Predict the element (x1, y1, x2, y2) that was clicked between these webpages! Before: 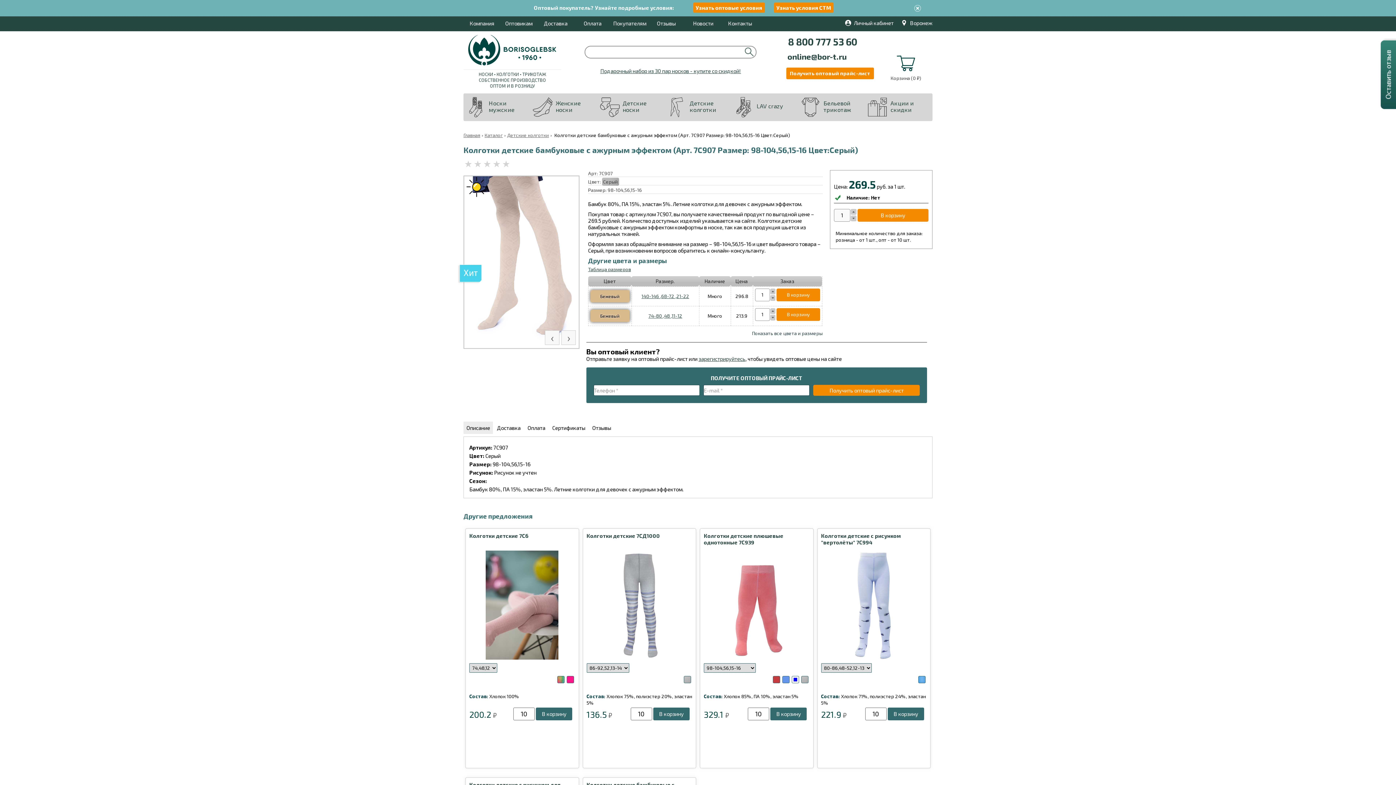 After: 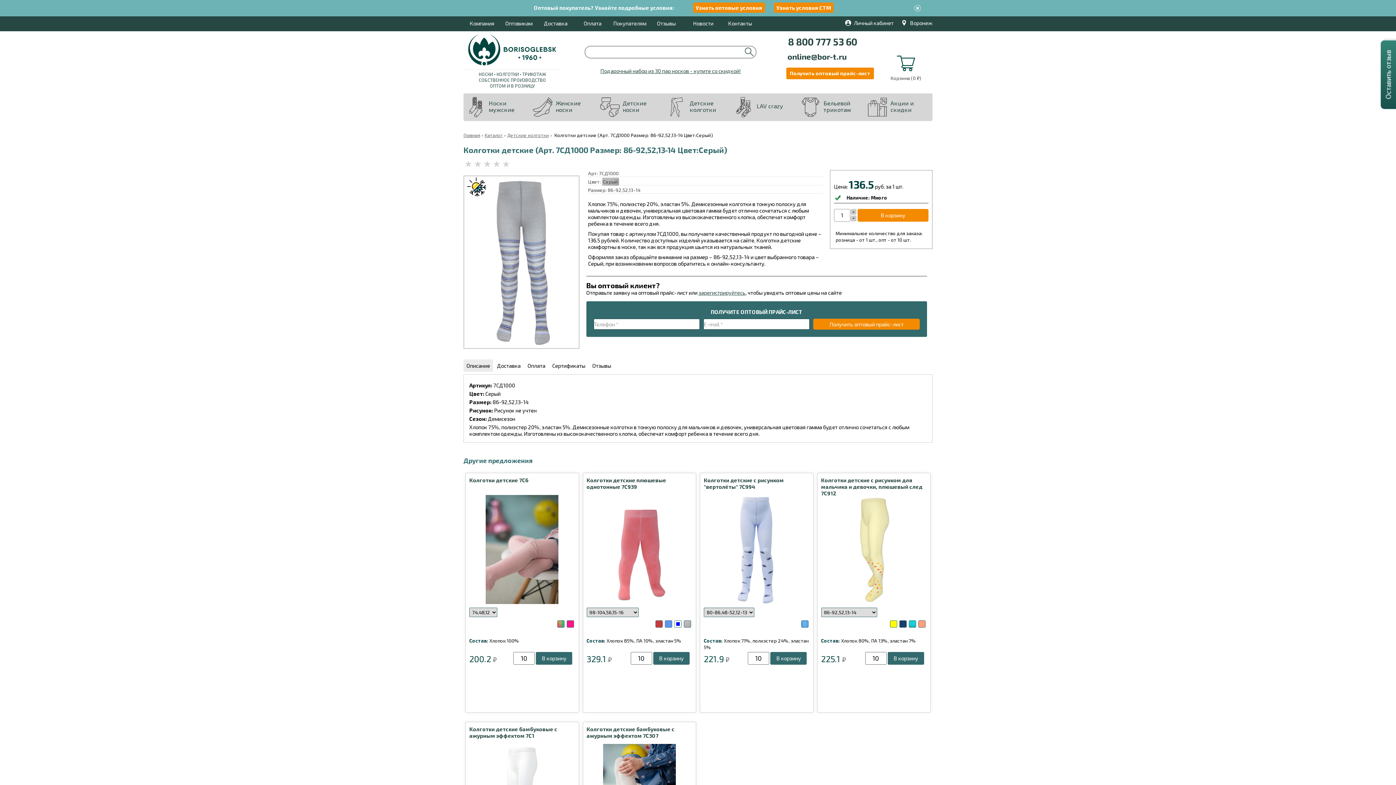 Action: bbox: (586, 532, 660, 539) label: Колготки детские 7СД1000